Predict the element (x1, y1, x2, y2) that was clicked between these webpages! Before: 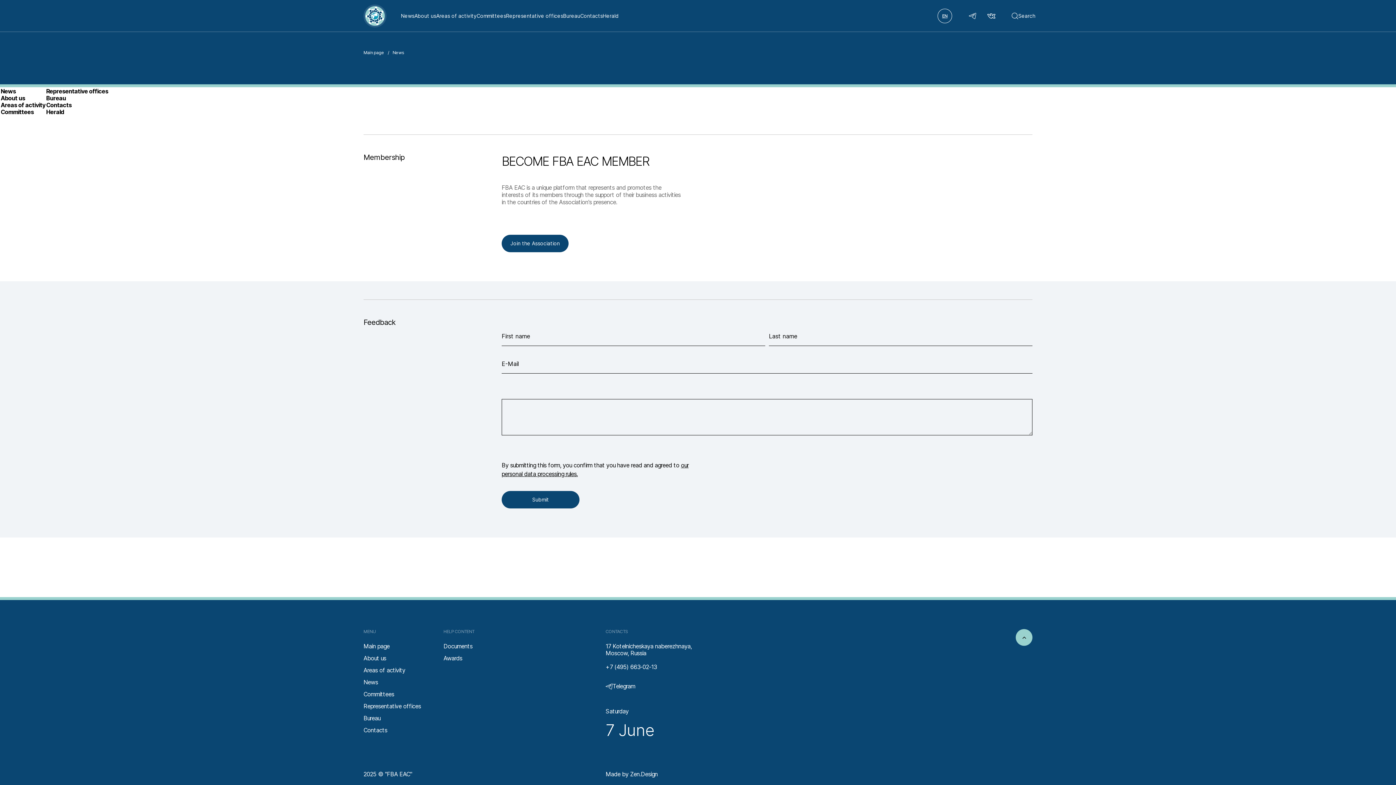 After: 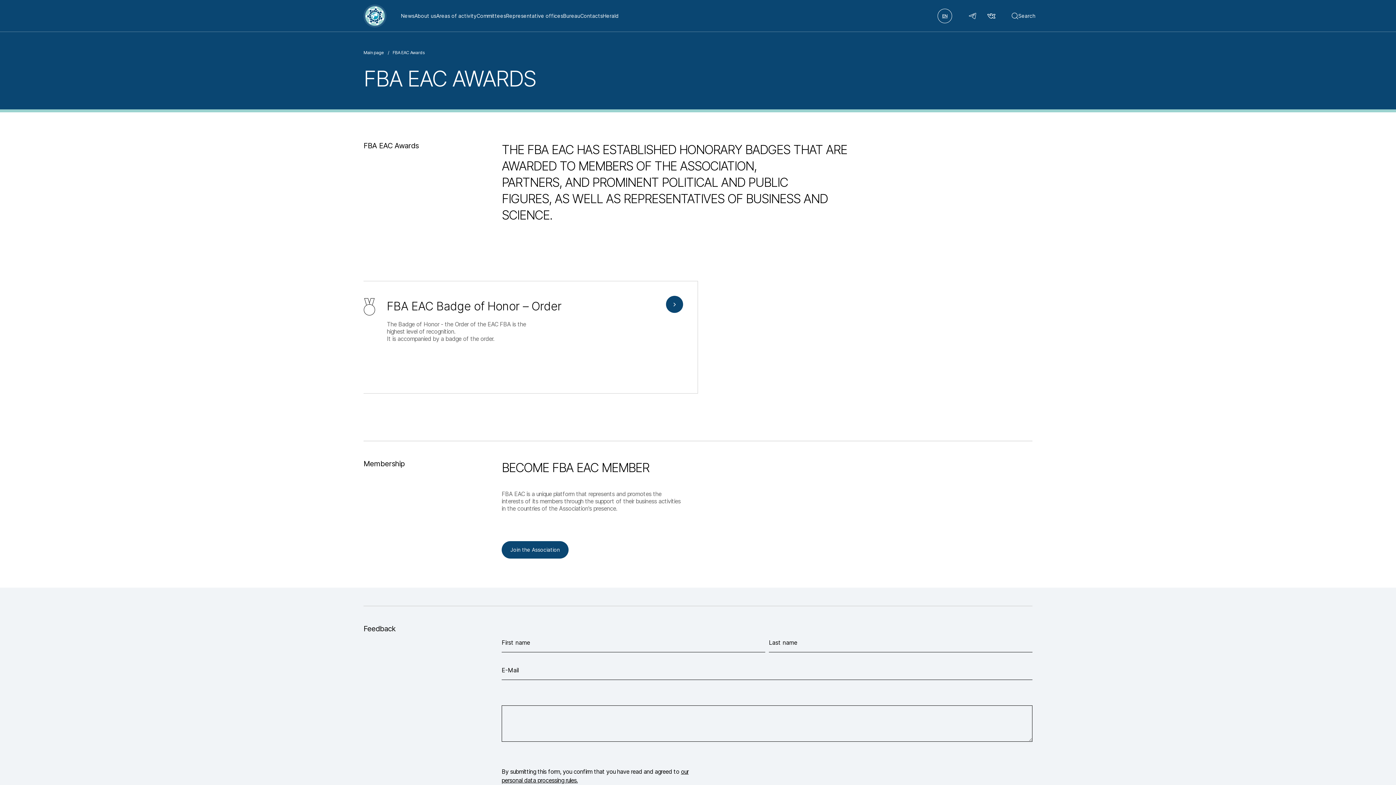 Action: label: Awards bbox: (443, 655, 462, 663)